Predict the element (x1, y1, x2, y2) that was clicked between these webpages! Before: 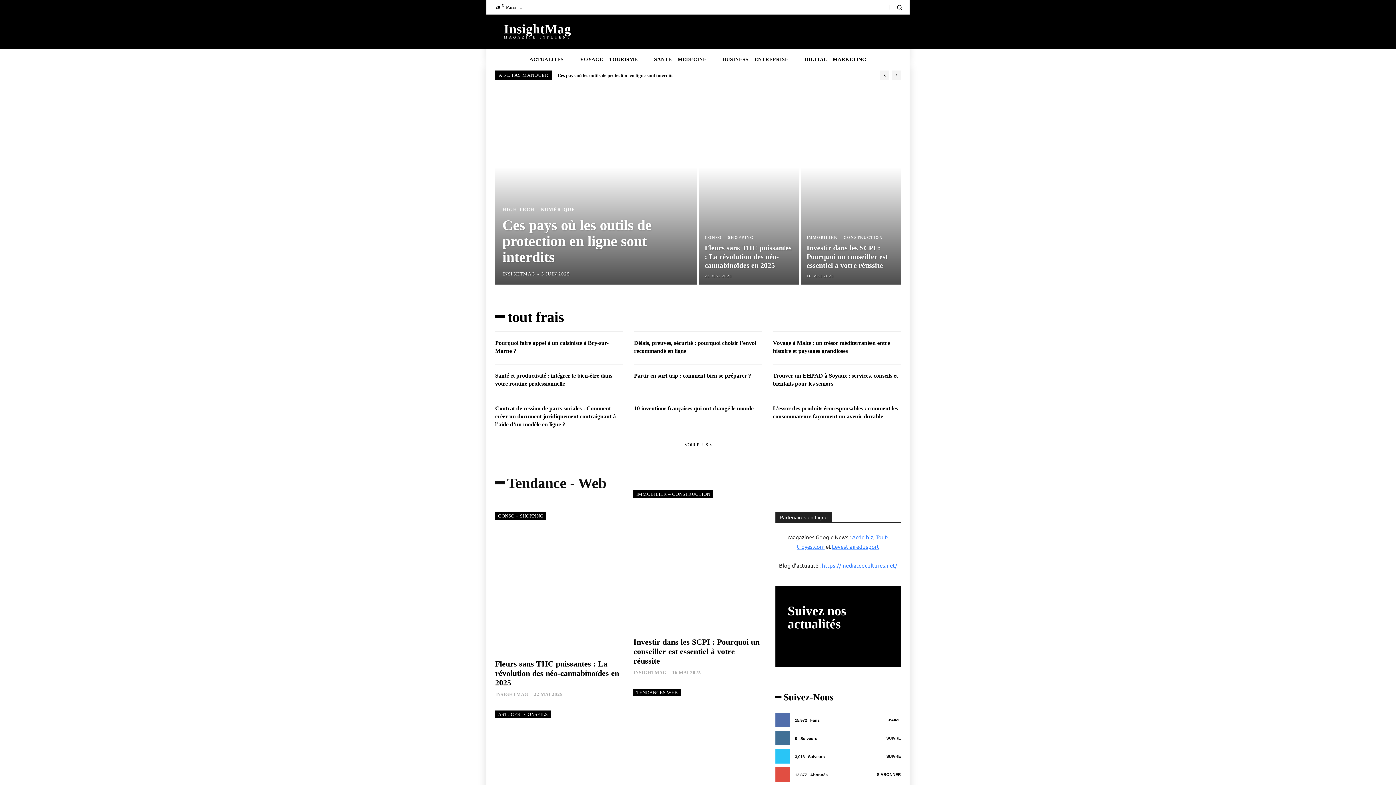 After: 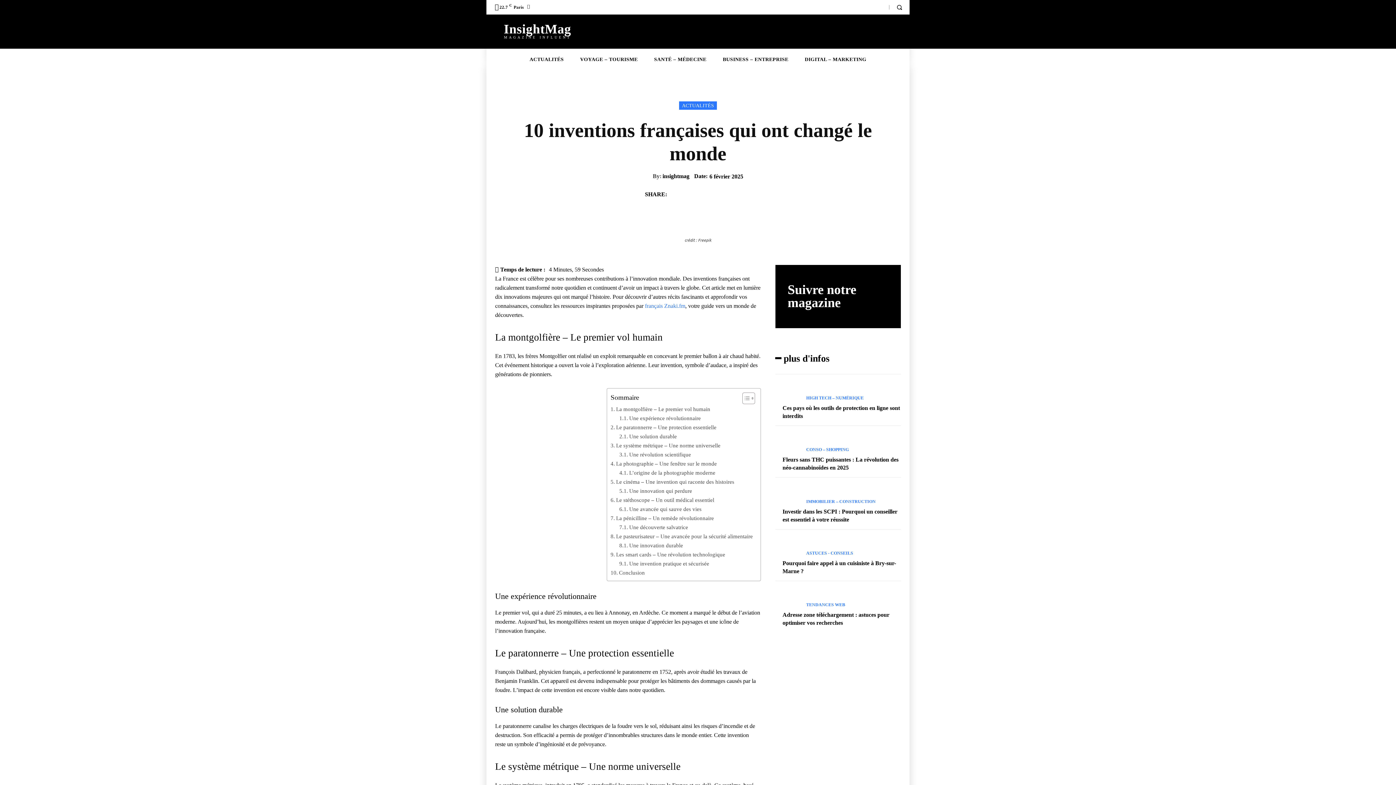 Action: label: 10 inventions françaises qui ont changé le monde bbox: (634, 405, 753, 411)